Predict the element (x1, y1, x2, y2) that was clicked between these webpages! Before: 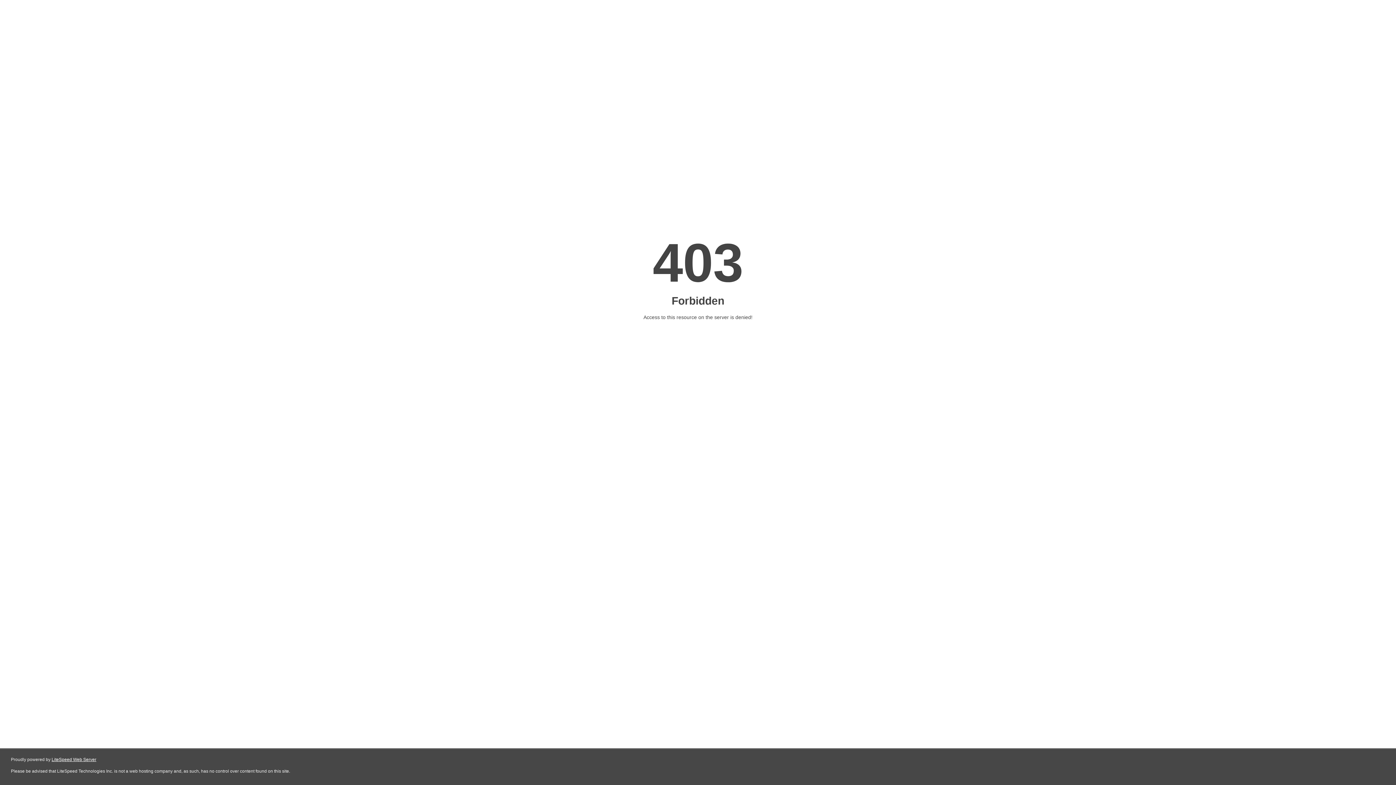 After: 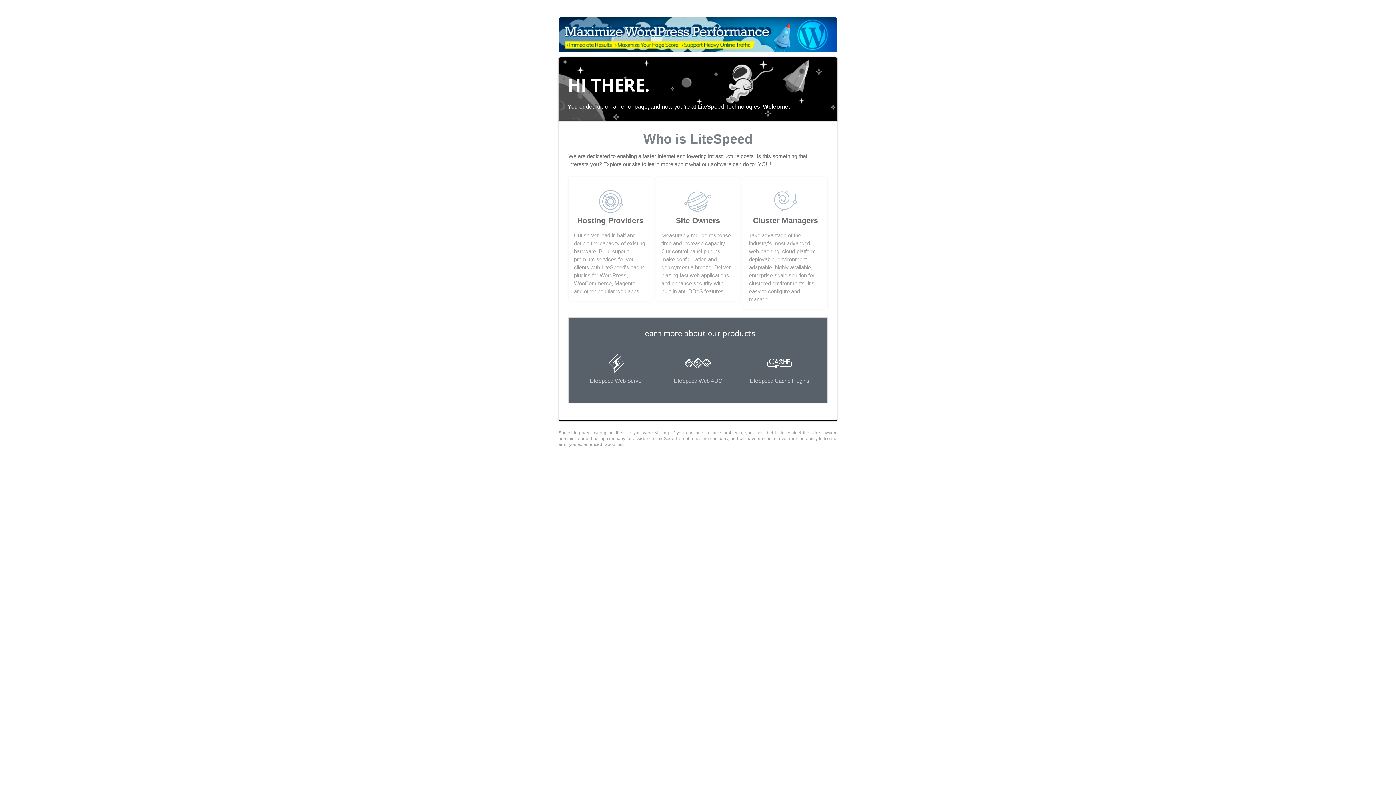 Action: bbox: (51, 757, 96, 762) label: LiteSpeed Web Server